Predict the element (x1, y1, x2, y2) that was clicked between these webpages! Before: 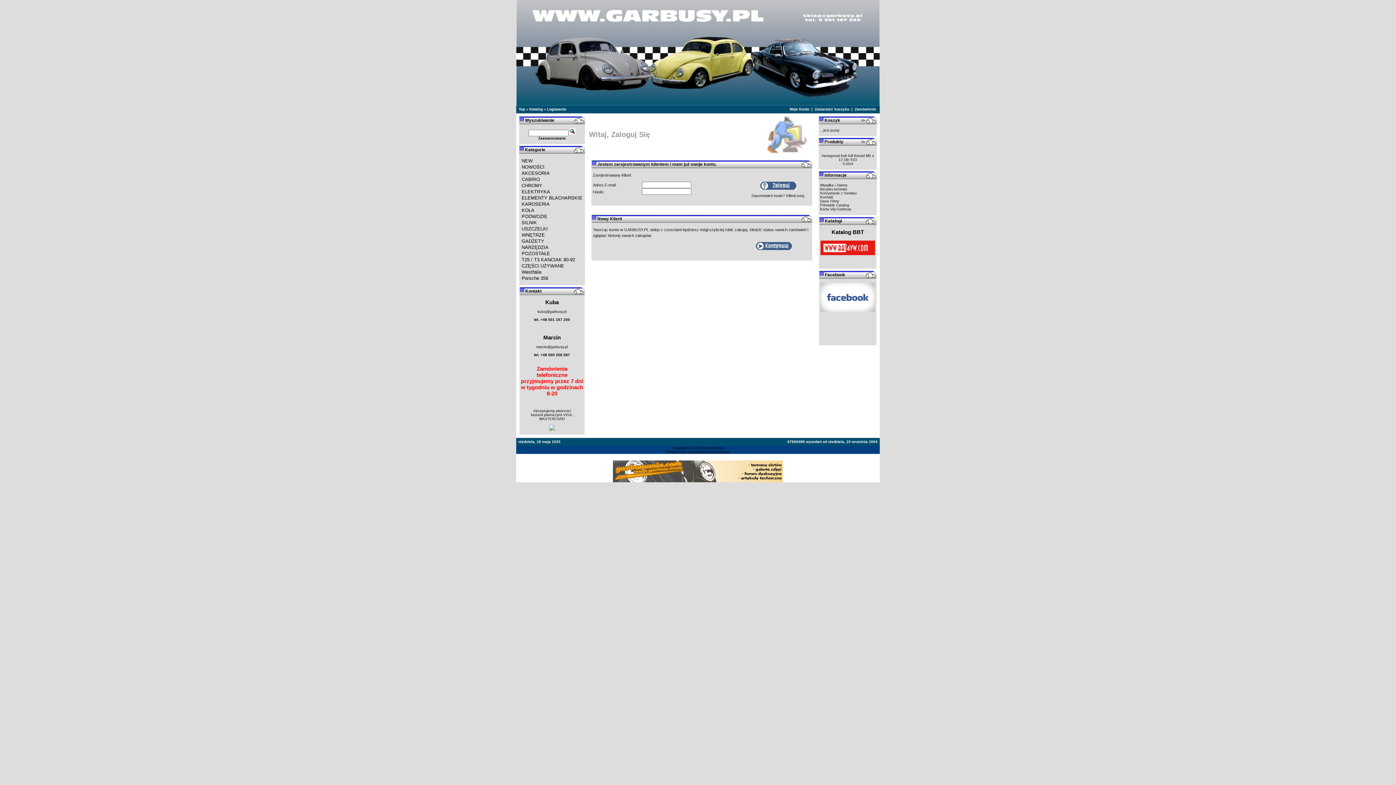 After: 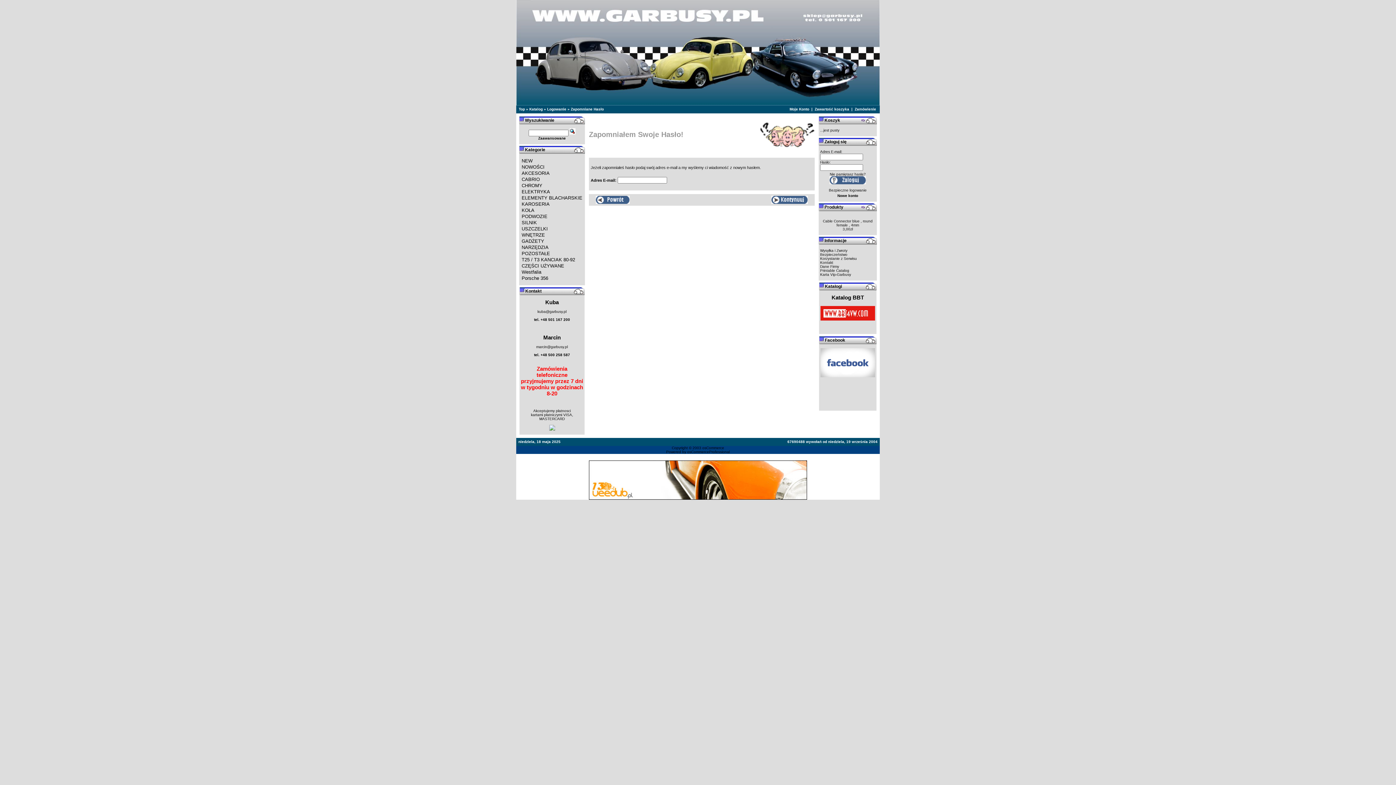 Action: label: Zapomniałeś hasło? Kliknij tutaj. bbox: (751, 193, 805, 197)